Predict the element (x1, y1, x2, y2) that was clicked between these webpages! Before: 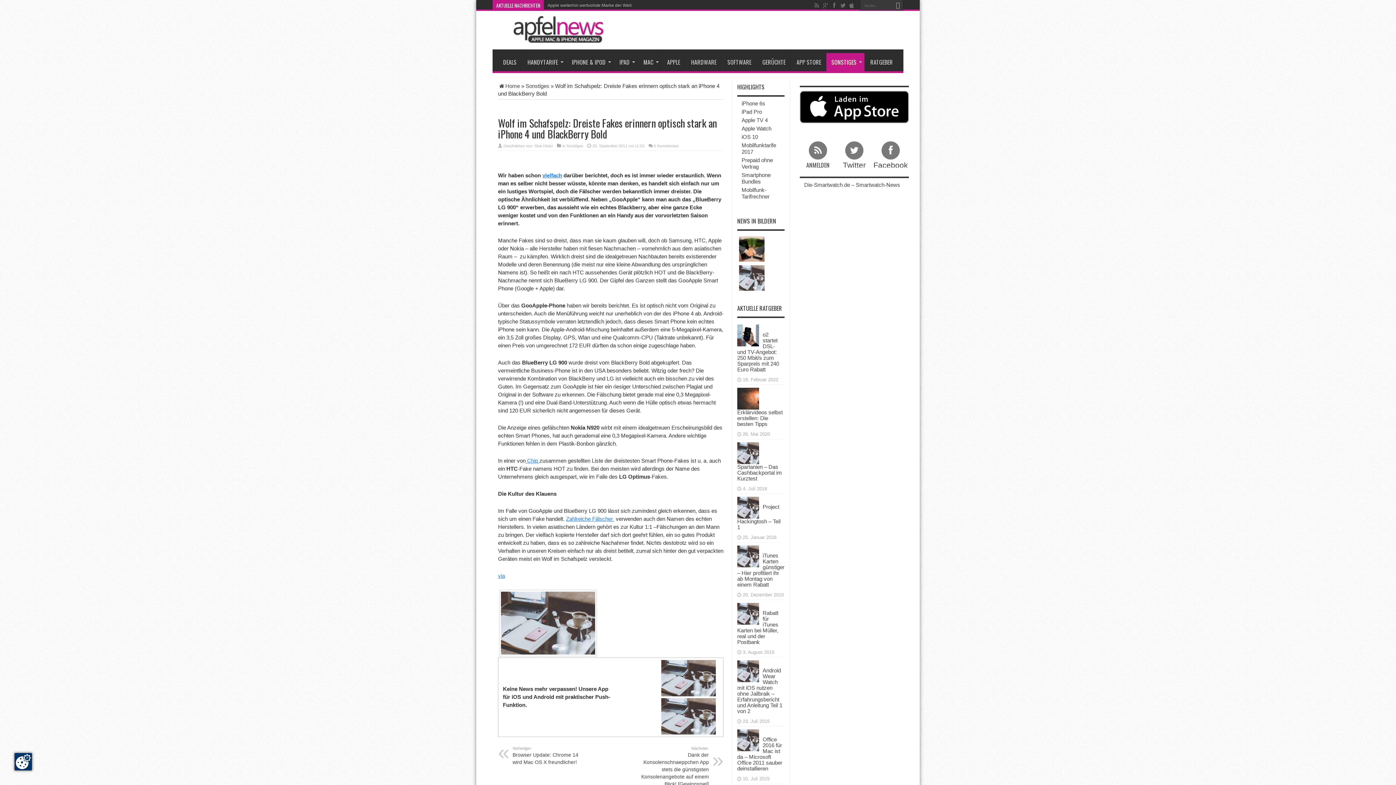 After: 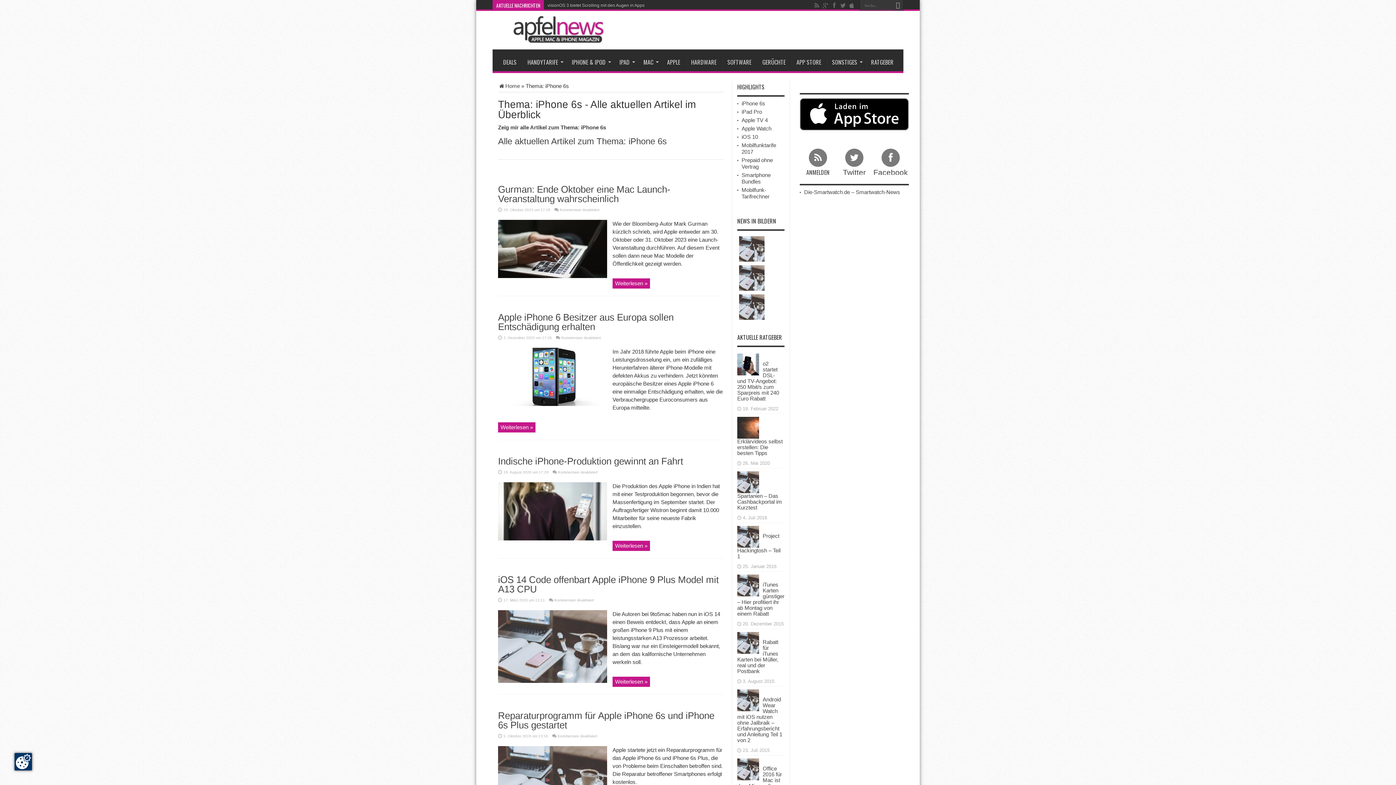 Action: bbox: (741, 100, 765, 106) label: iPhone 6s